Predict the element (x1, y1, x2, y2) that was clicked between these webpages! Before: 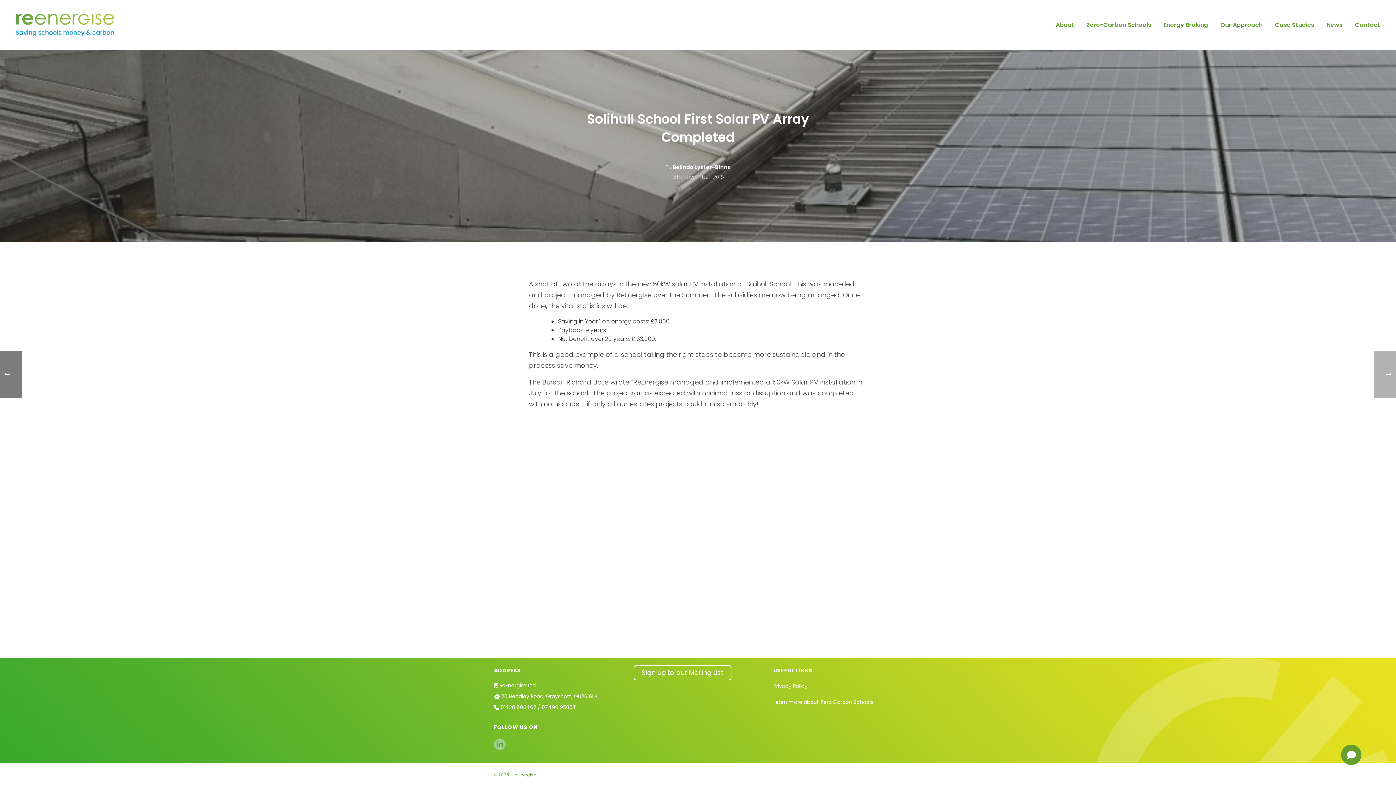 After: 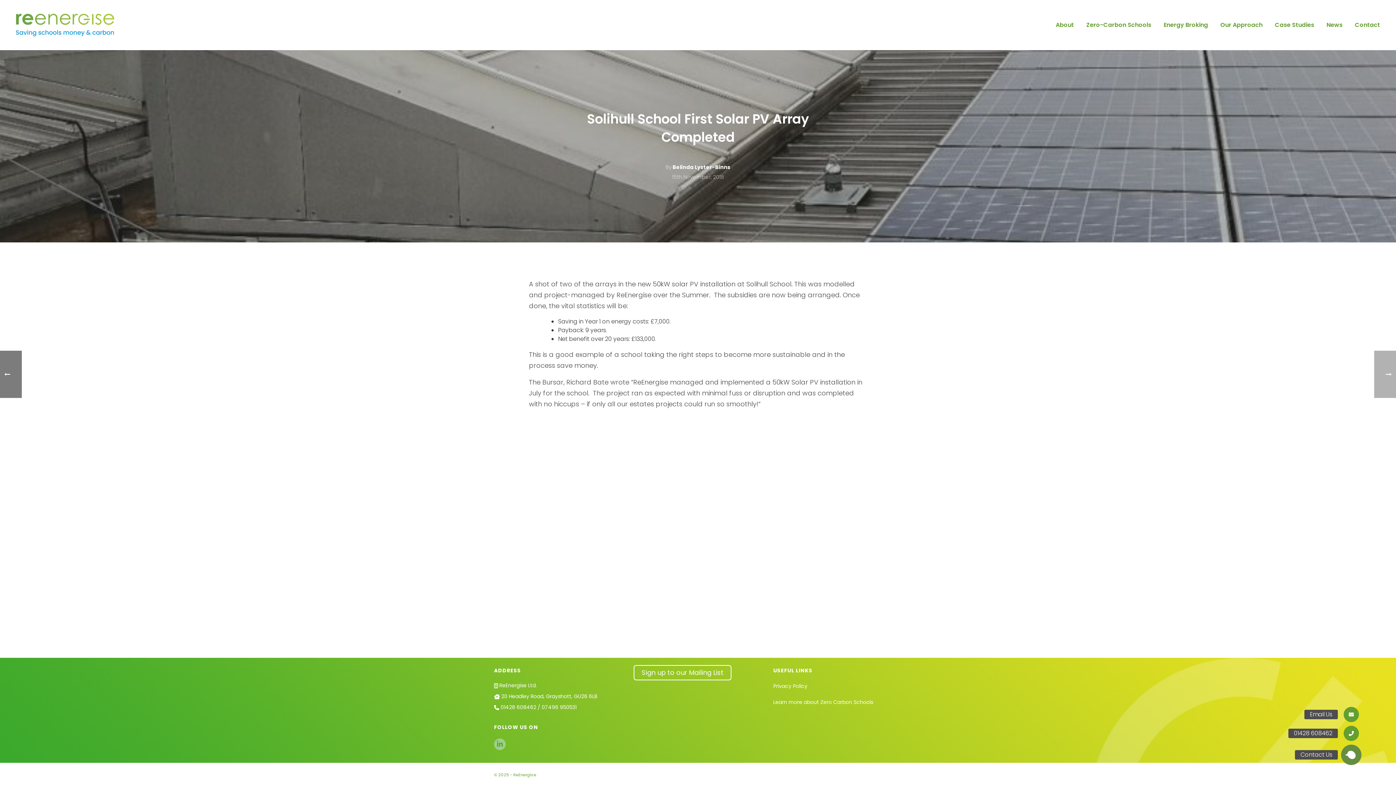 Action: bbox: (1341, 745, 1361, 765)